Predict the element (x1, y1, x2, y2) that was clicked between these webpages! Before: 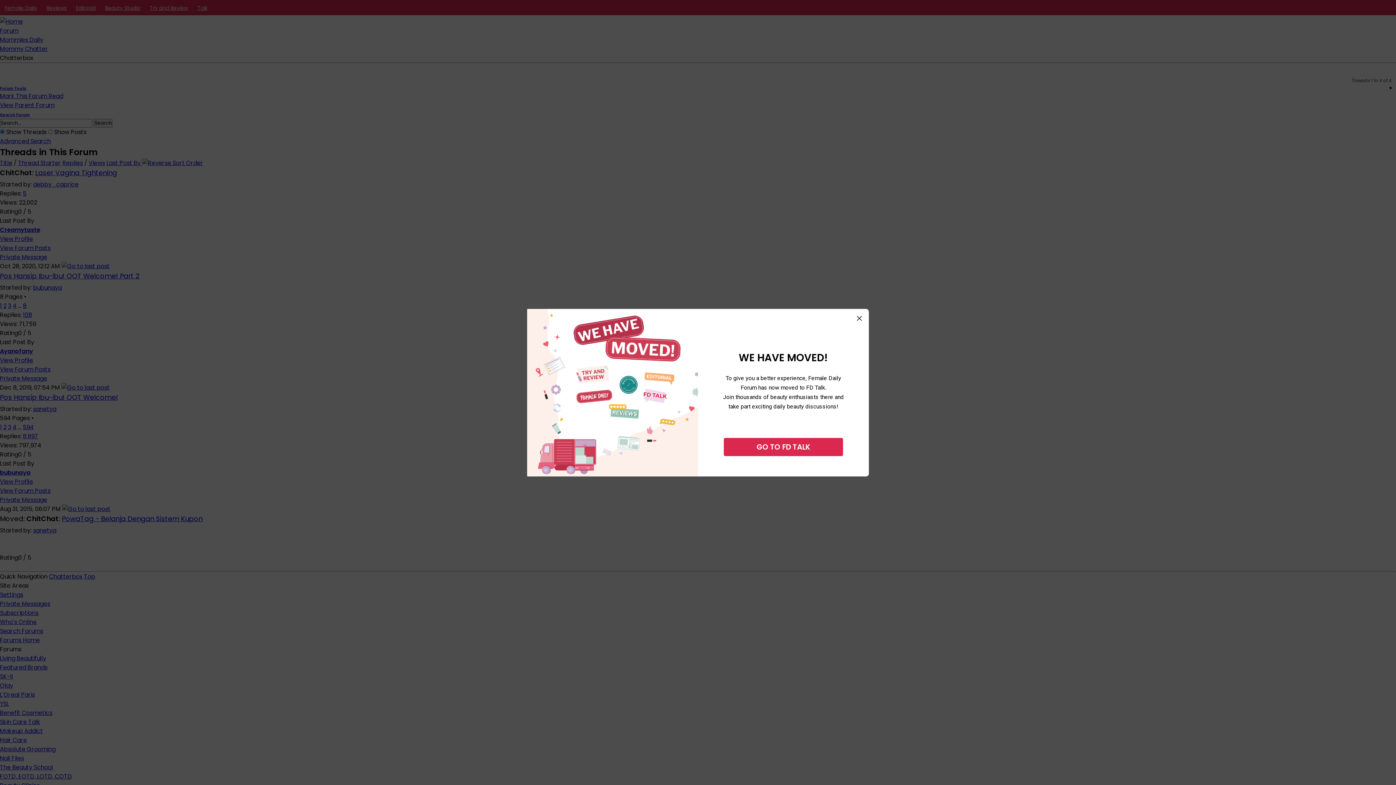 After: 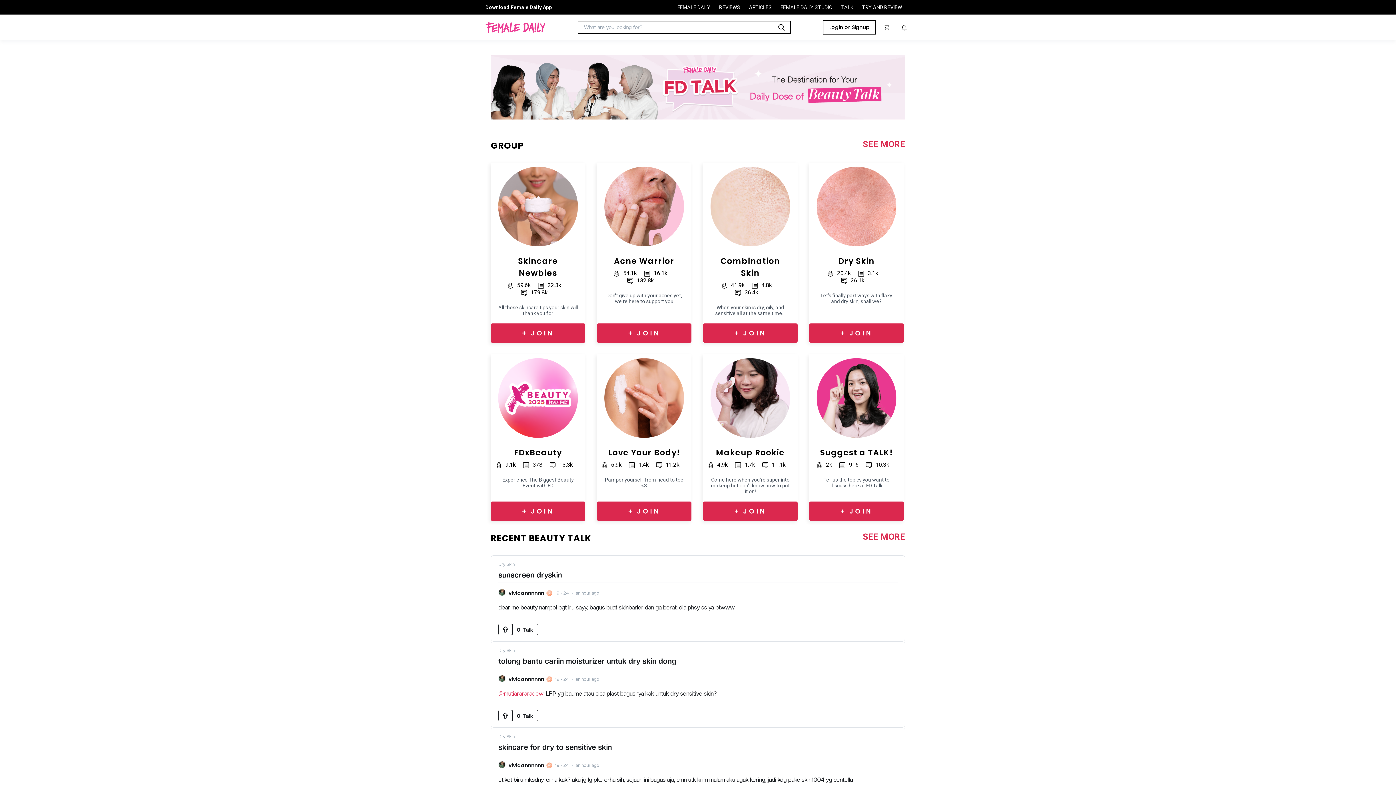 Action: label: GO TO FD TALK bbox: (724, 438, 843, 456)